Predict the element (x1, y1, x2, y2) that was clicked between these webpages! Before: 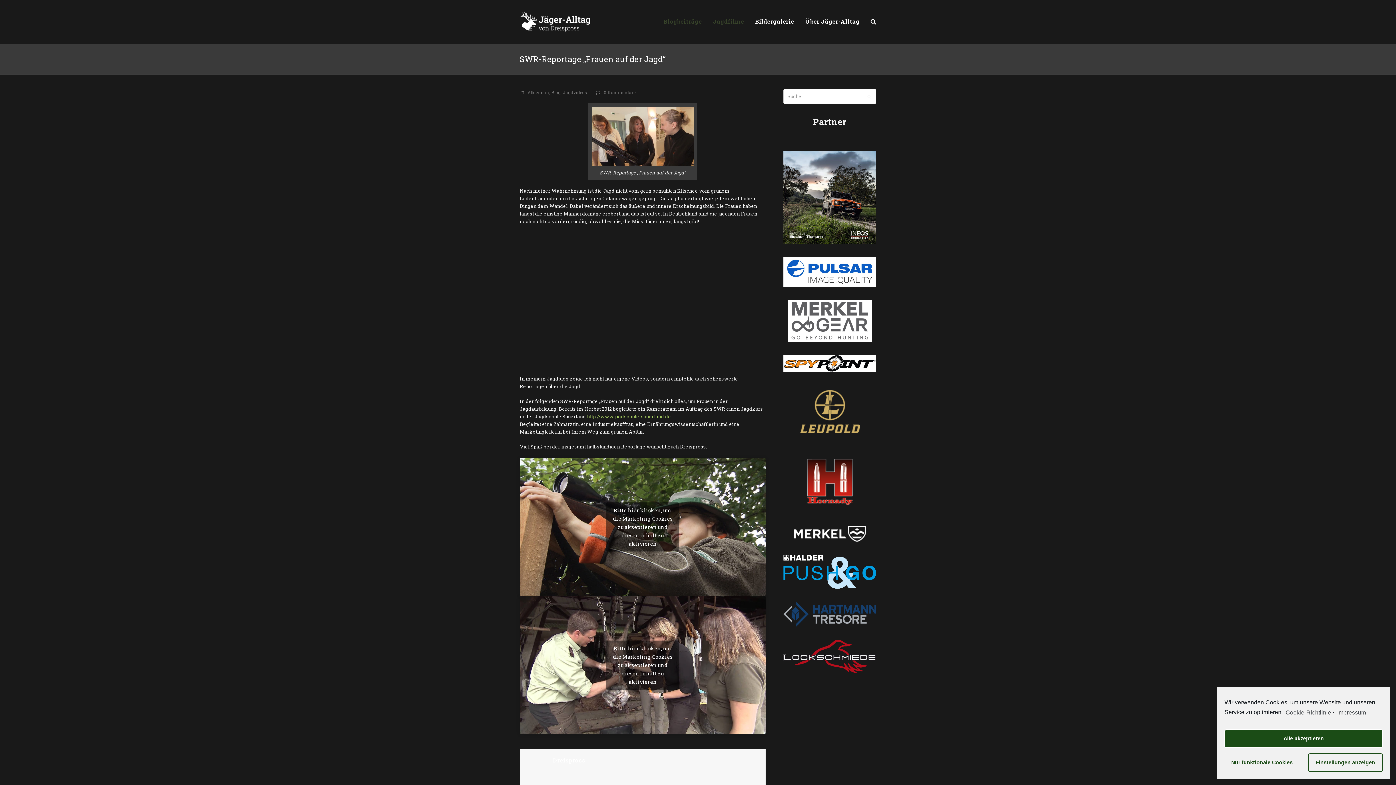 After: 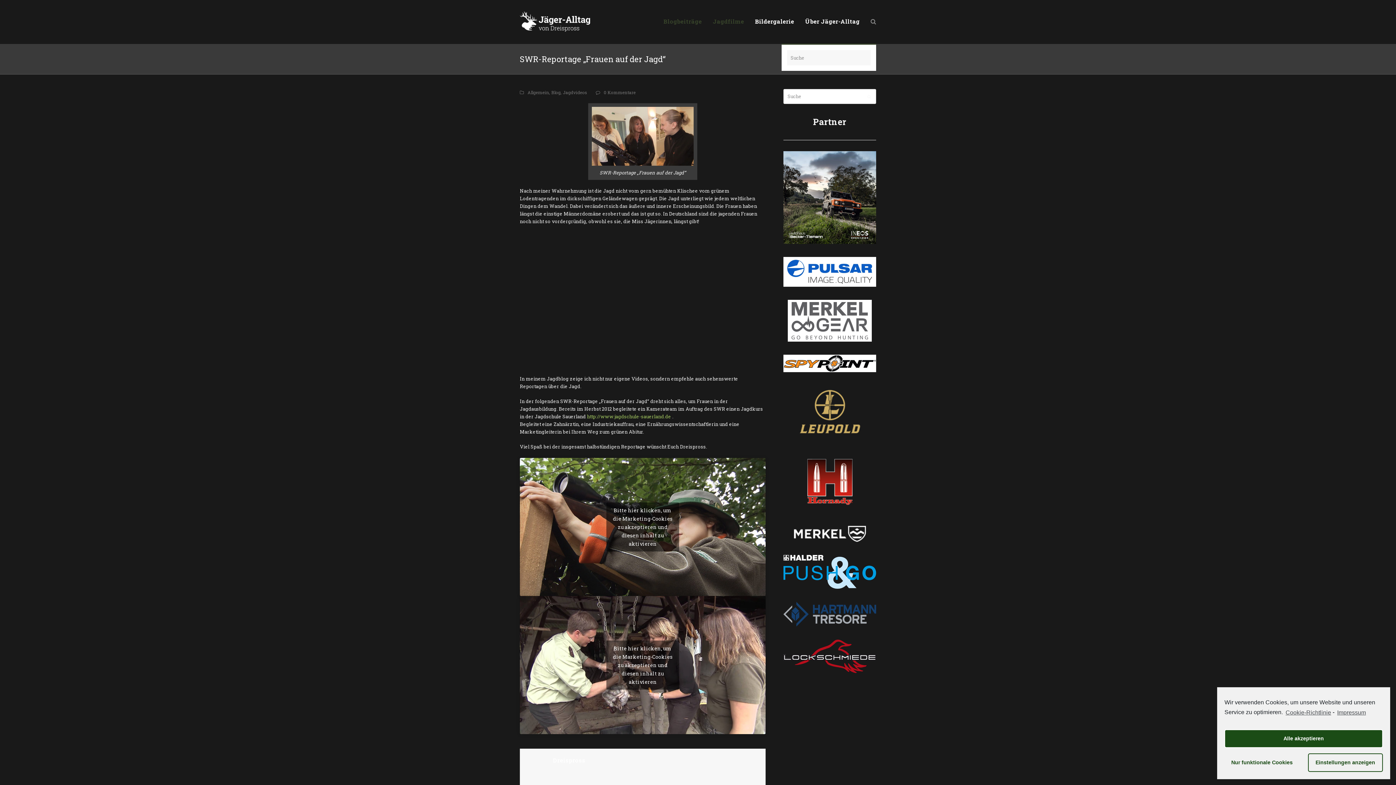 Action: label: Search bbox: (865, 12, 881, 30)